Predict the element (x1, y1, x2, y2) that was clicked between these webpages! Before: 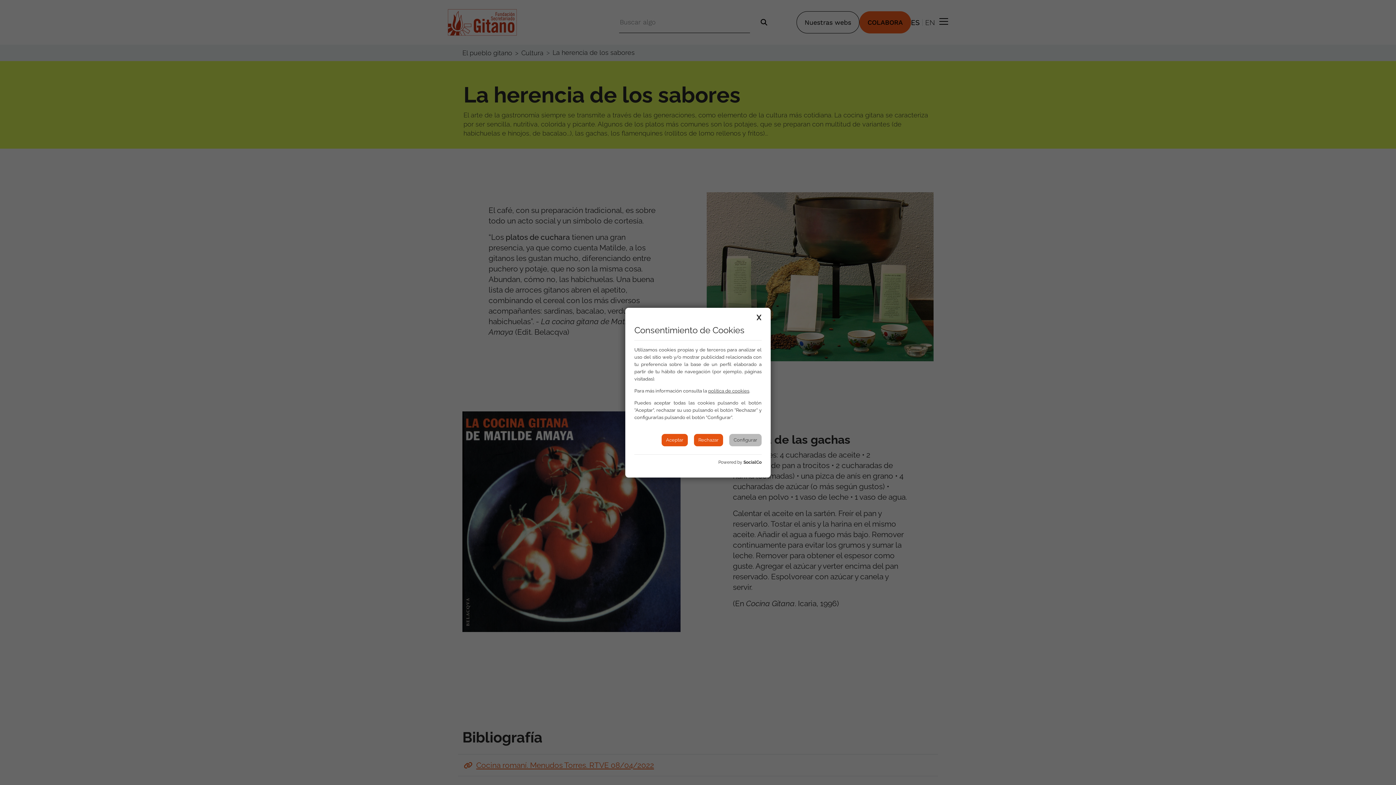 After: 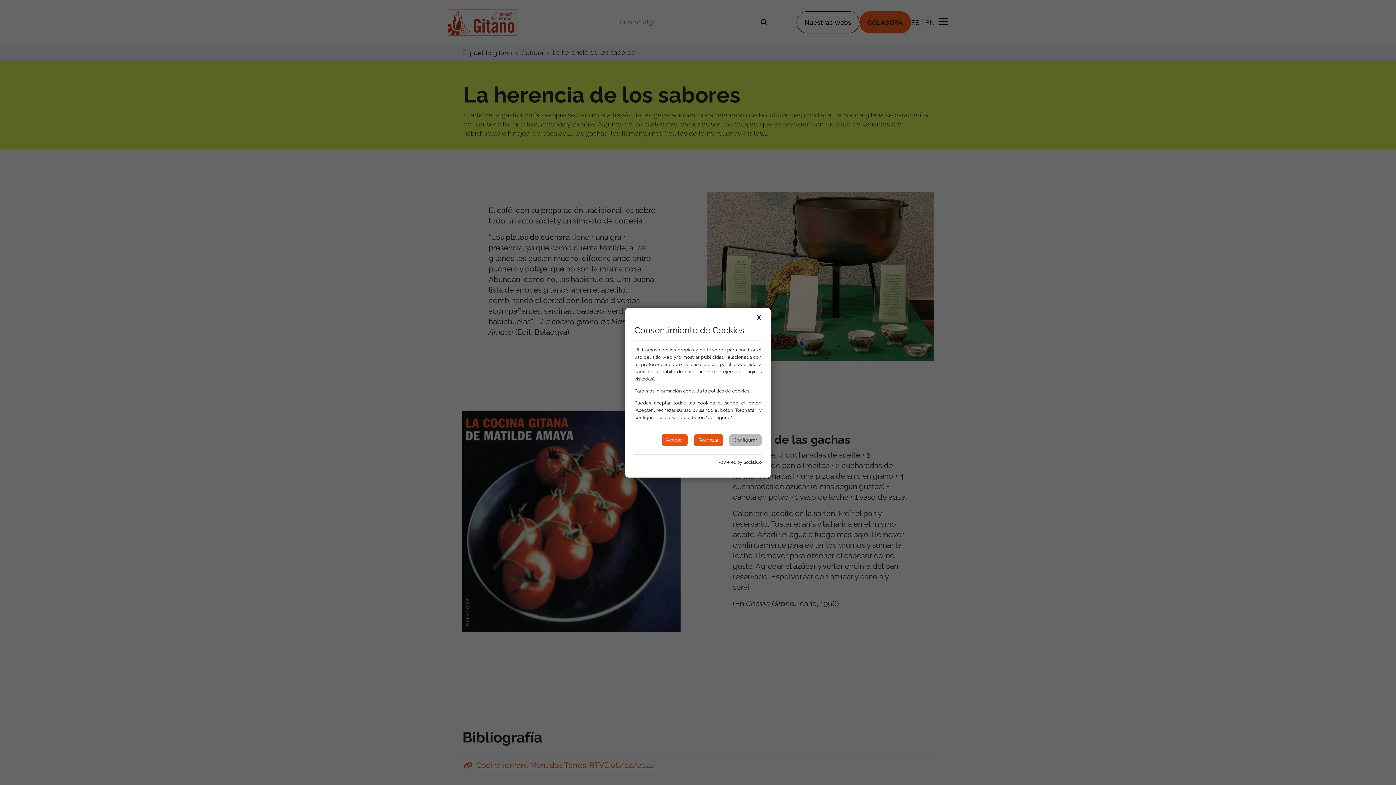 Action: label: política de cookies bbox: (708, 388, 749, 393)